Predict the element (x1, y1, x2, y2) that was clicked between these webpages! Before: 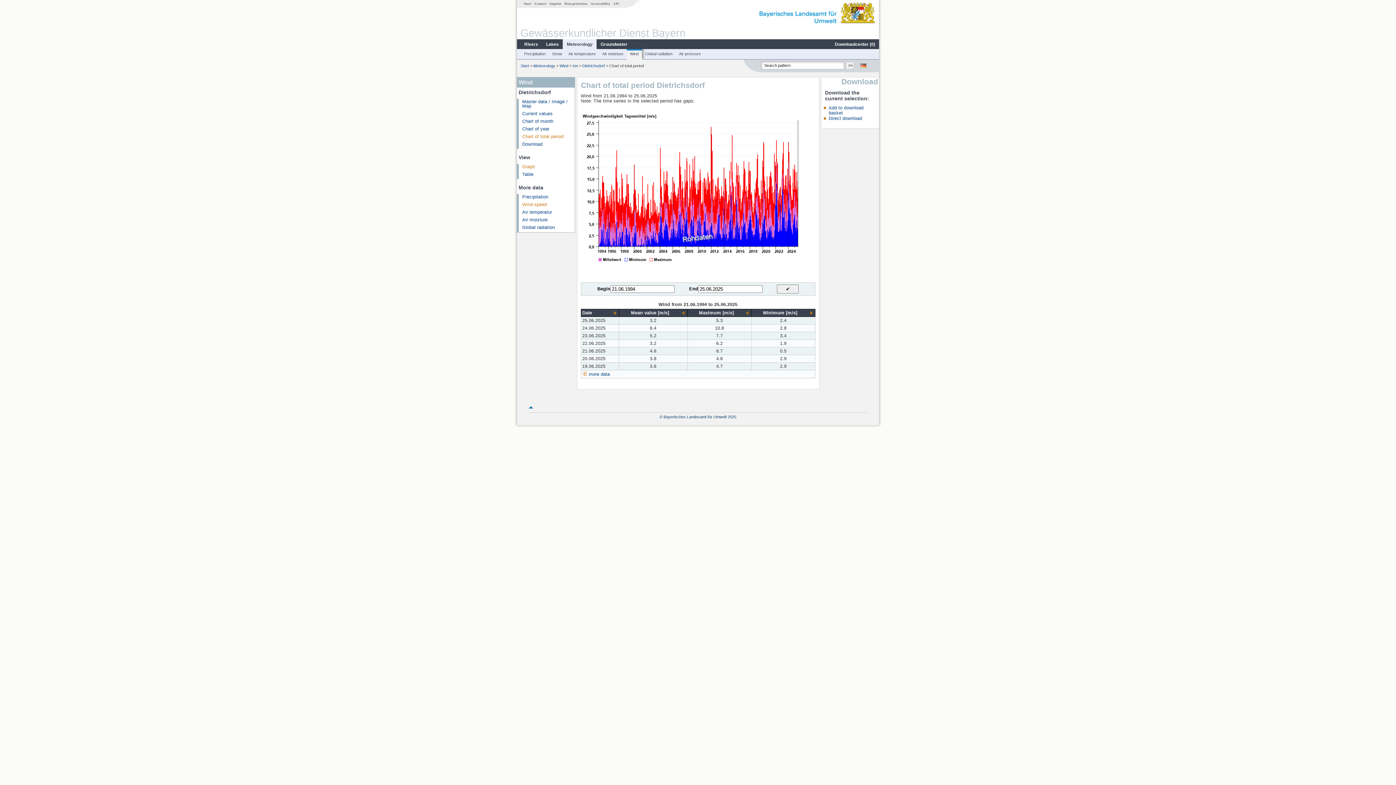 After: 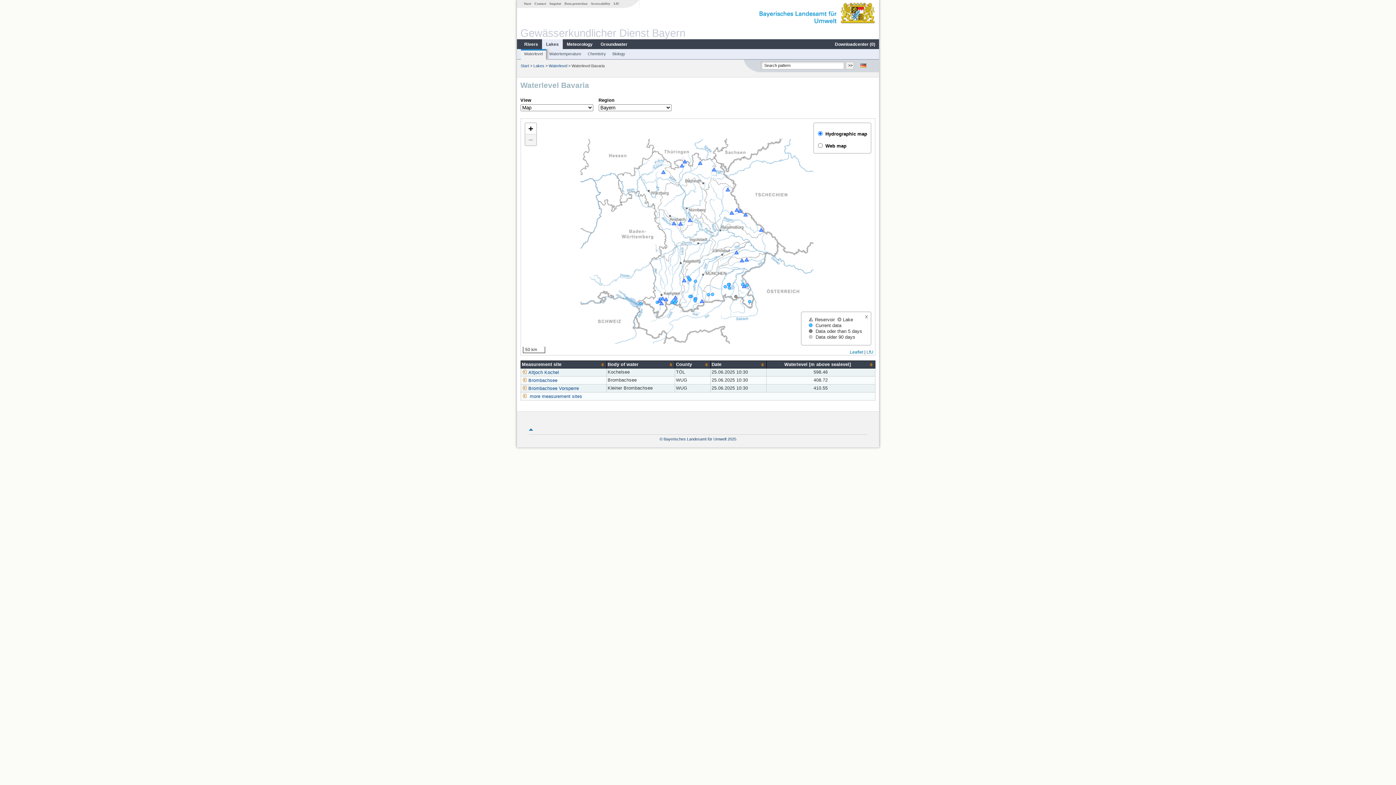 Action: bbox: (542, 41, 562, 47) label: Lakes